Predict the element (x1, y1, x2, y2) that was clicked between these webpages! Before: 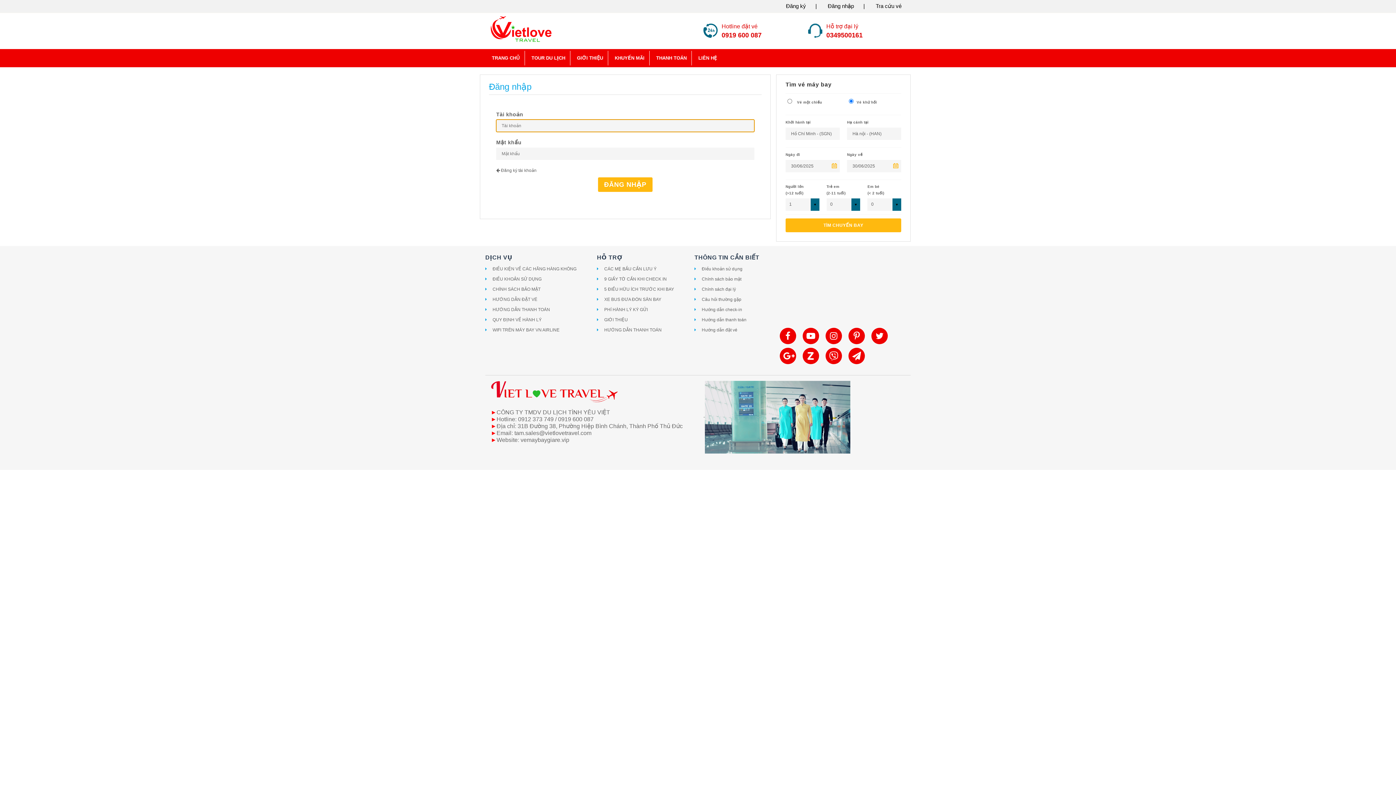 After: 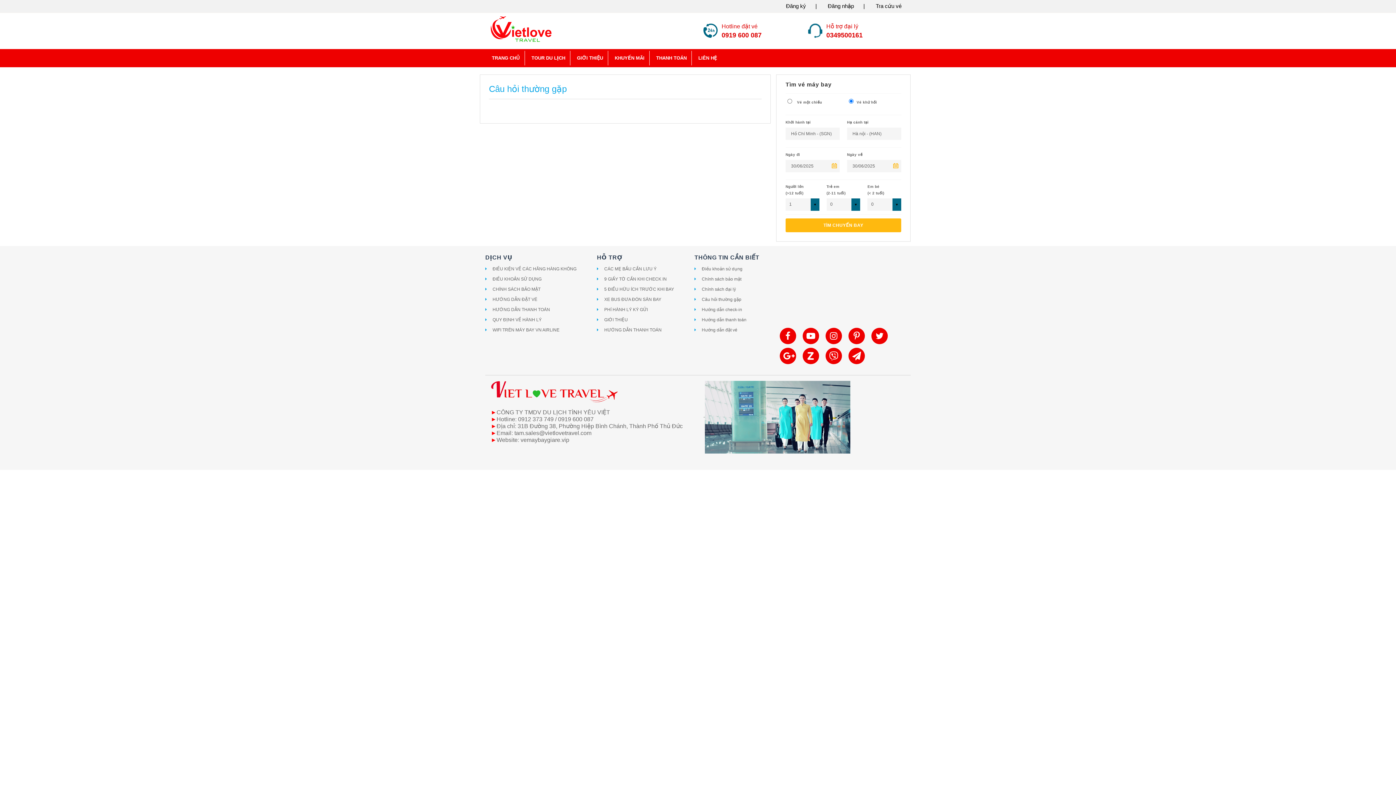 Action: bbox: (701, 297, 741, 302) label: Câu hỏi thường gặp